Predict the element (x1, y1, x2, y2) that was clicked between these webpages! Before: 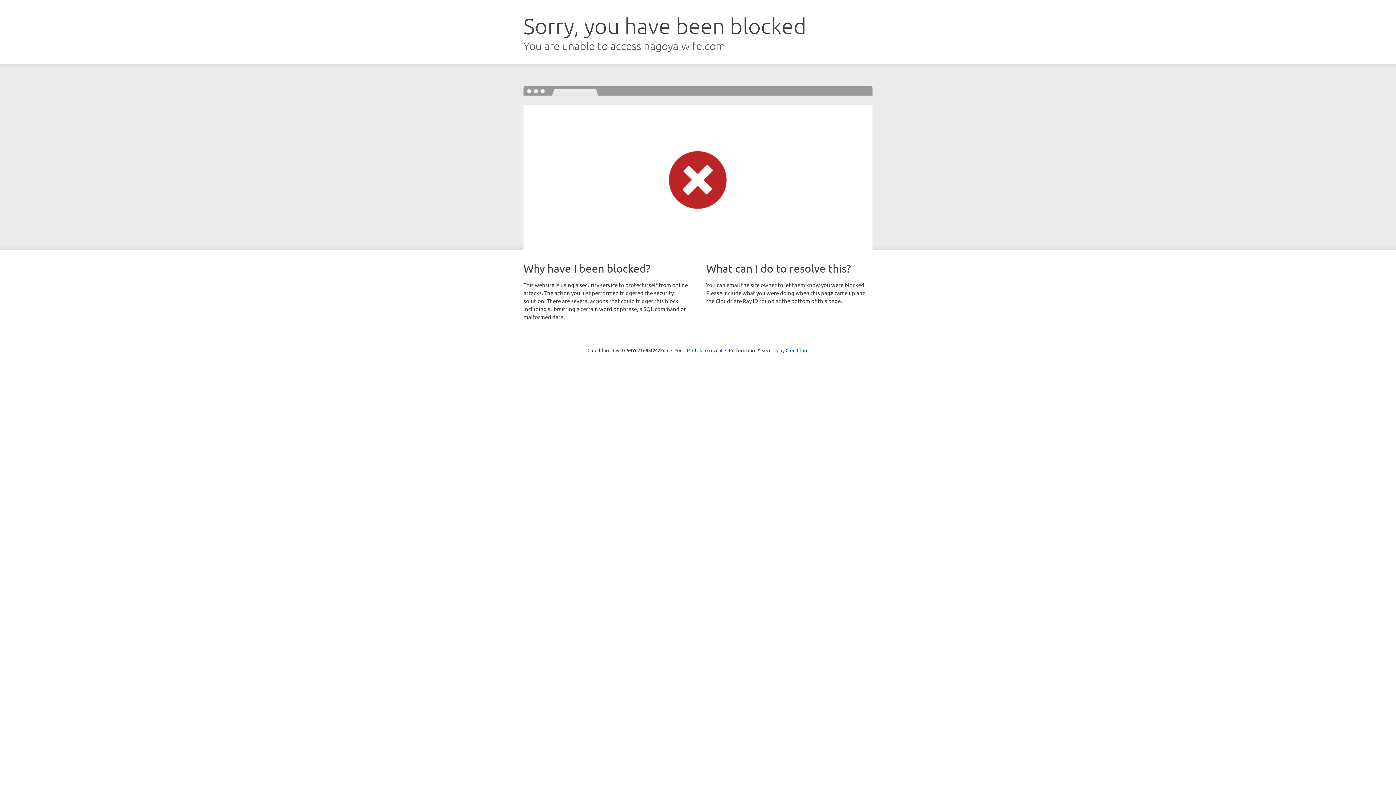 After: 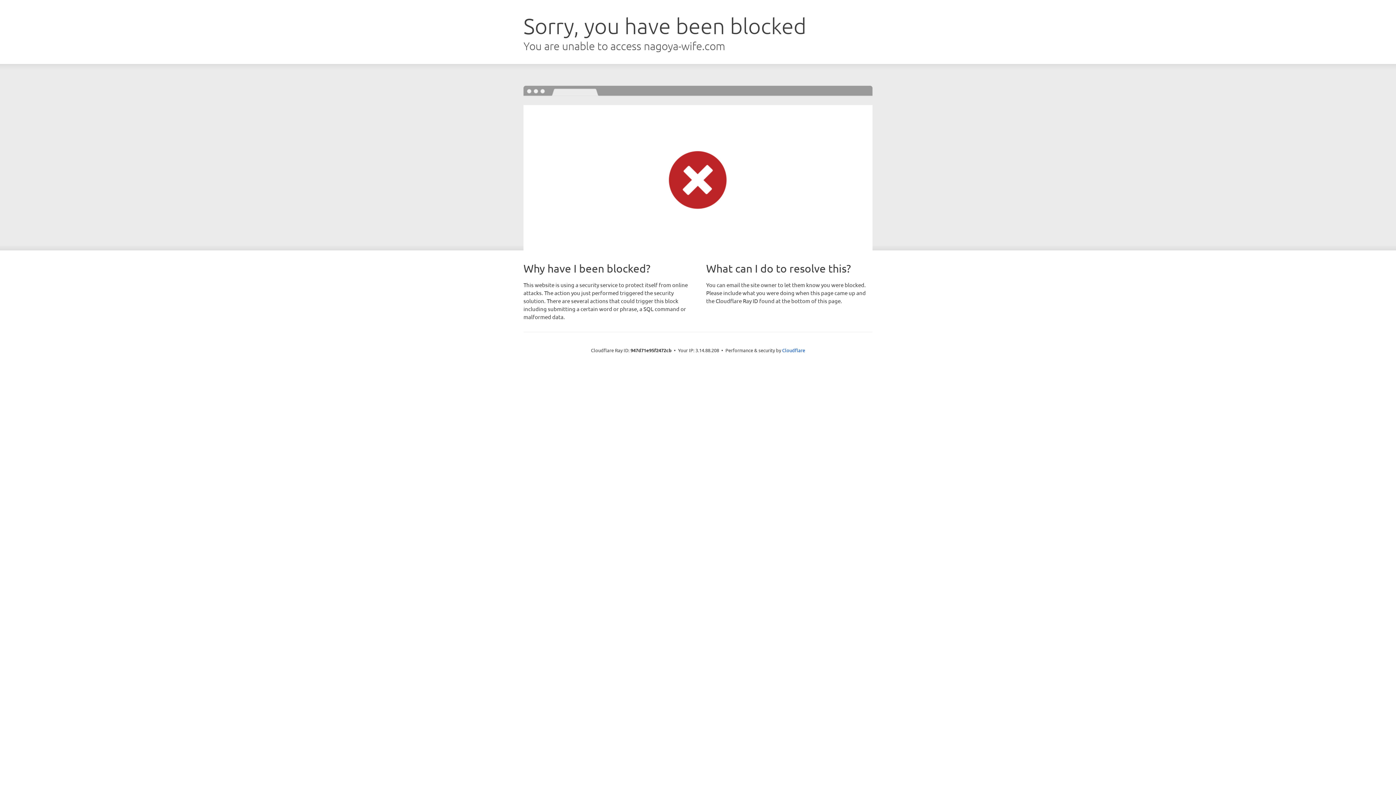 Action: label: Click to reveal bbox: (692, 346, 722, 353)